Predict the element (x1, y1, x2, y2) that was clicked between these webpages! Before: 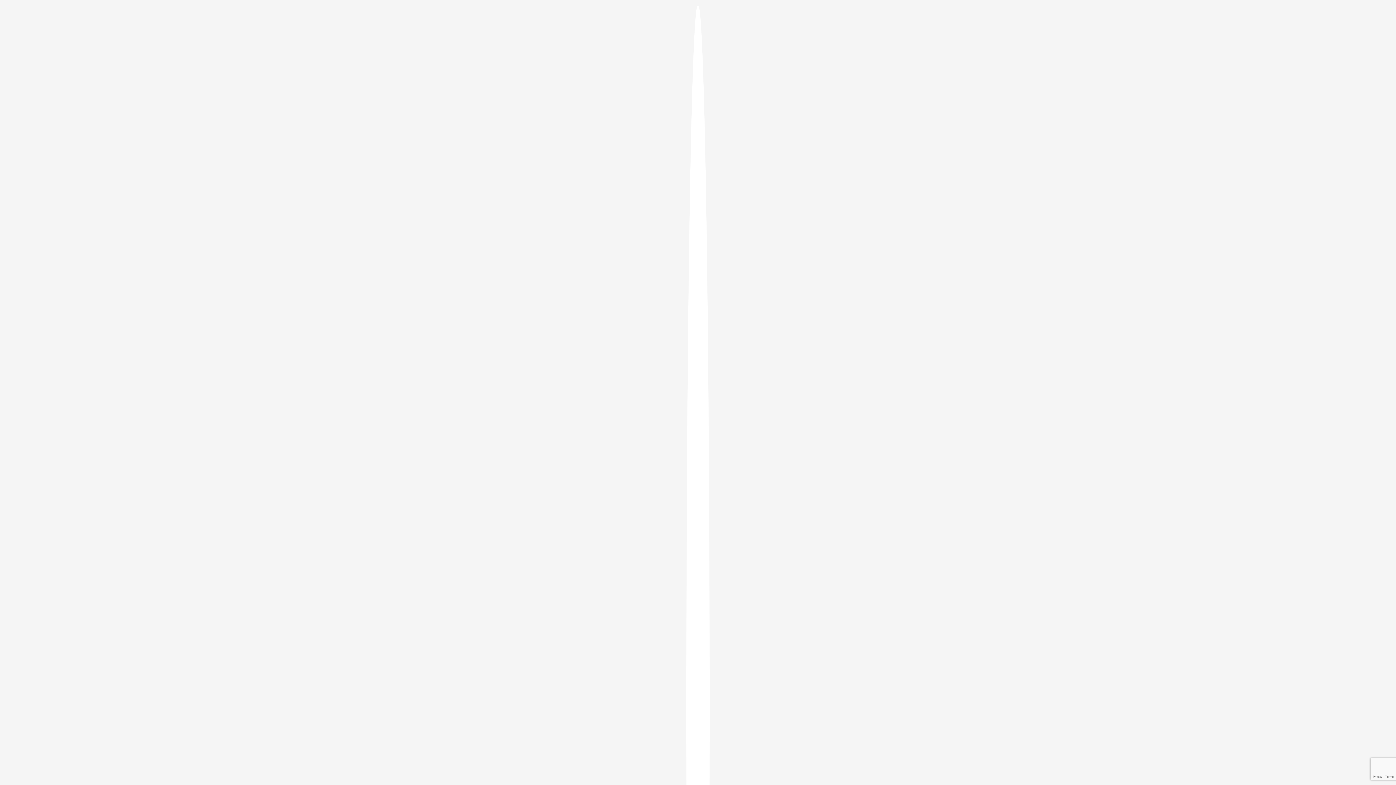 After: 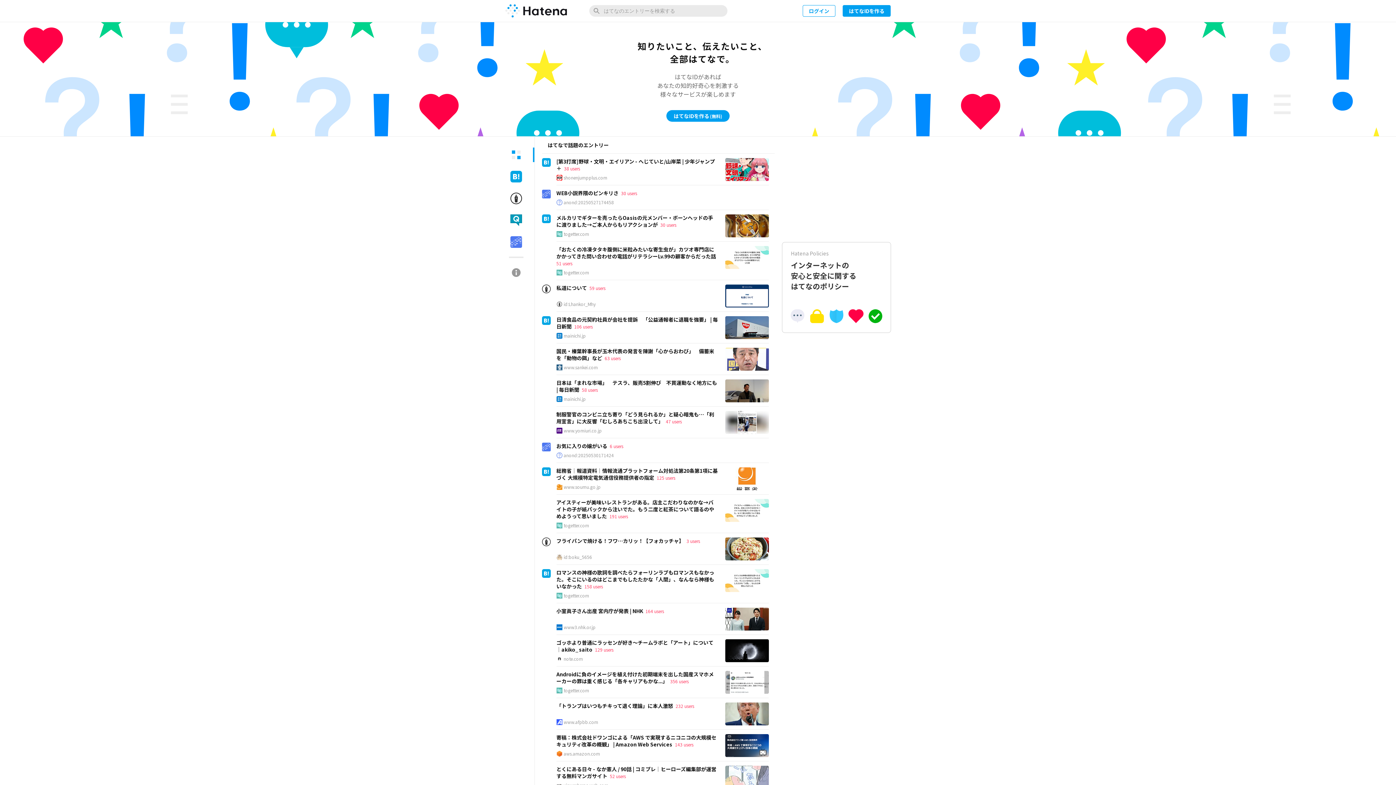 Action: bbox: (686, 5, 709, 1405)